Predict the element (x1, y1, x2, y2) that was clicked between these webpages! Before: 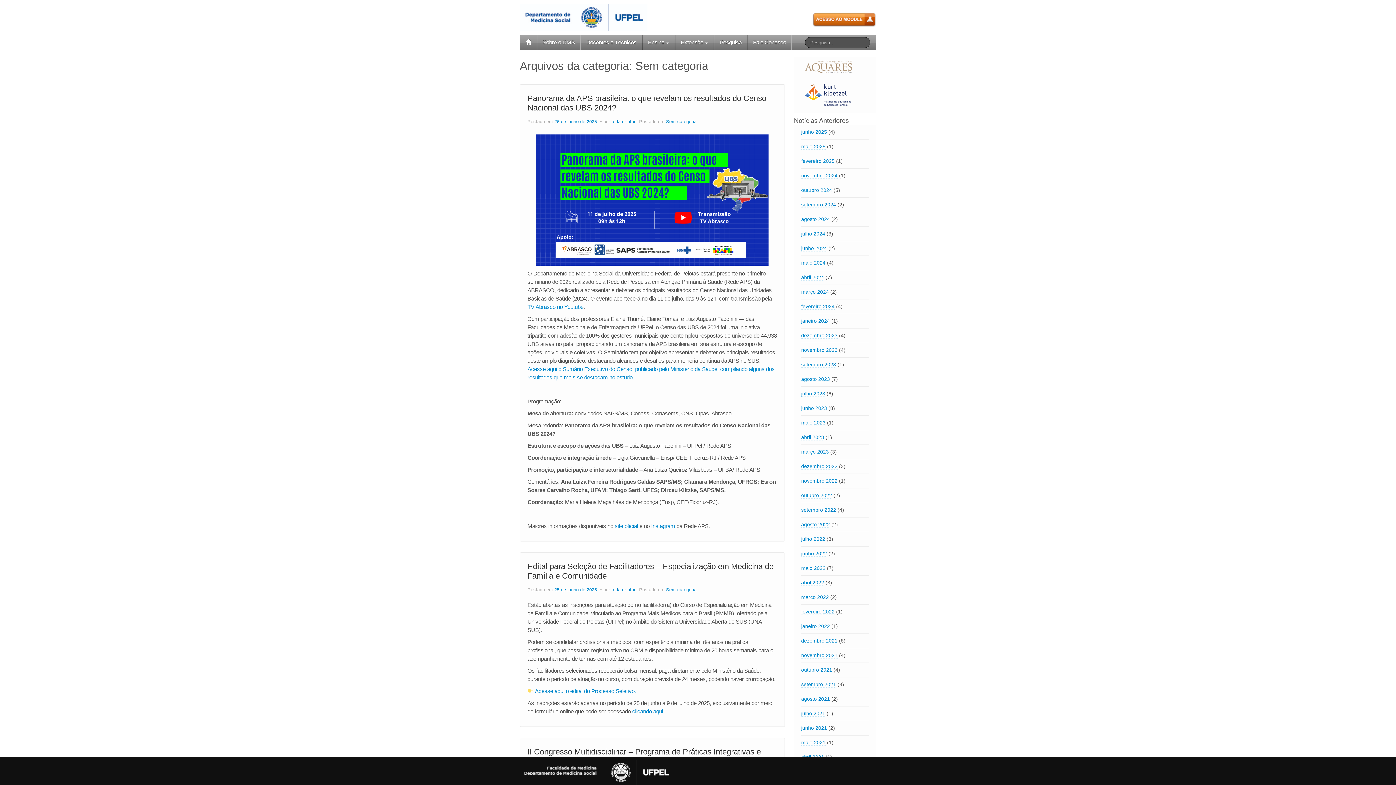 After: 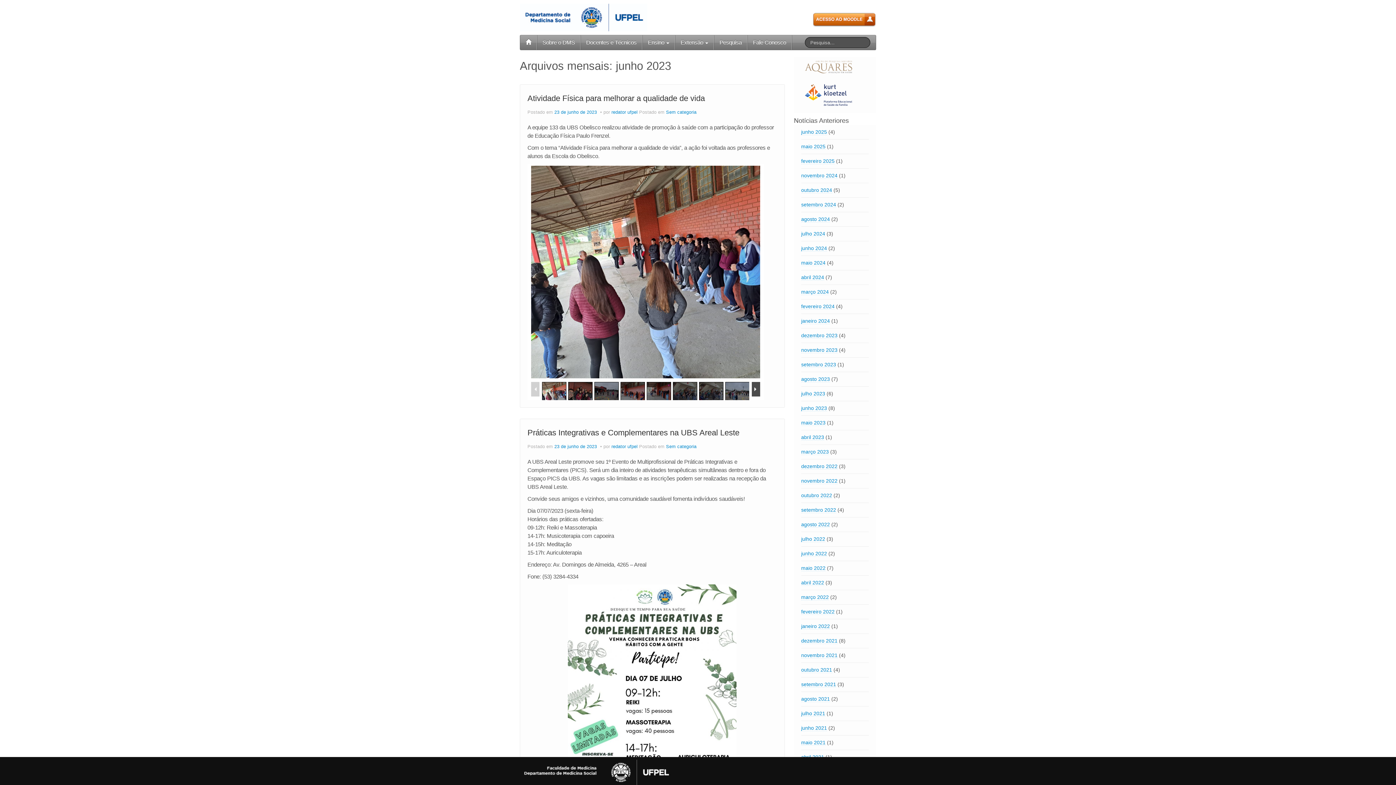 Action: bbox: (801, 405, 827, 411) label: junho 2023